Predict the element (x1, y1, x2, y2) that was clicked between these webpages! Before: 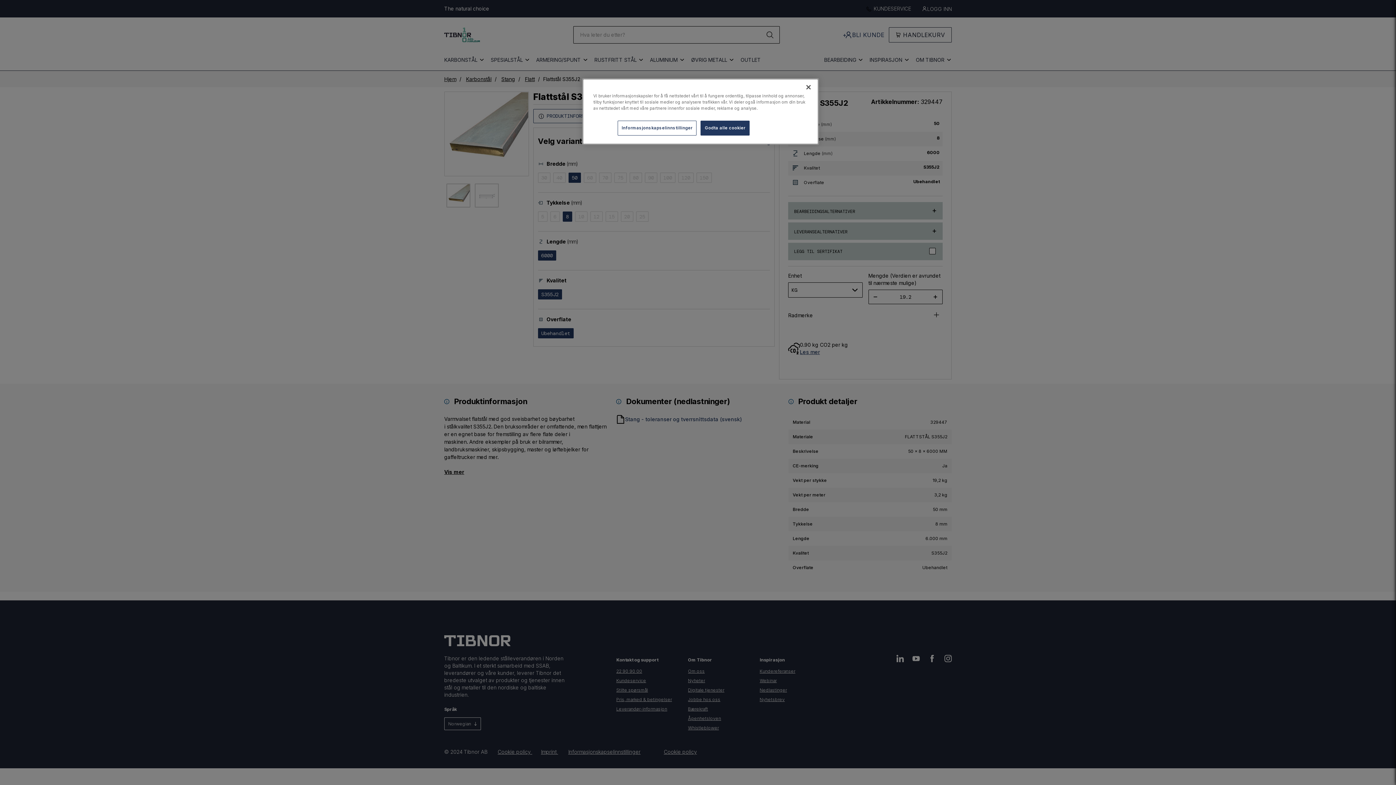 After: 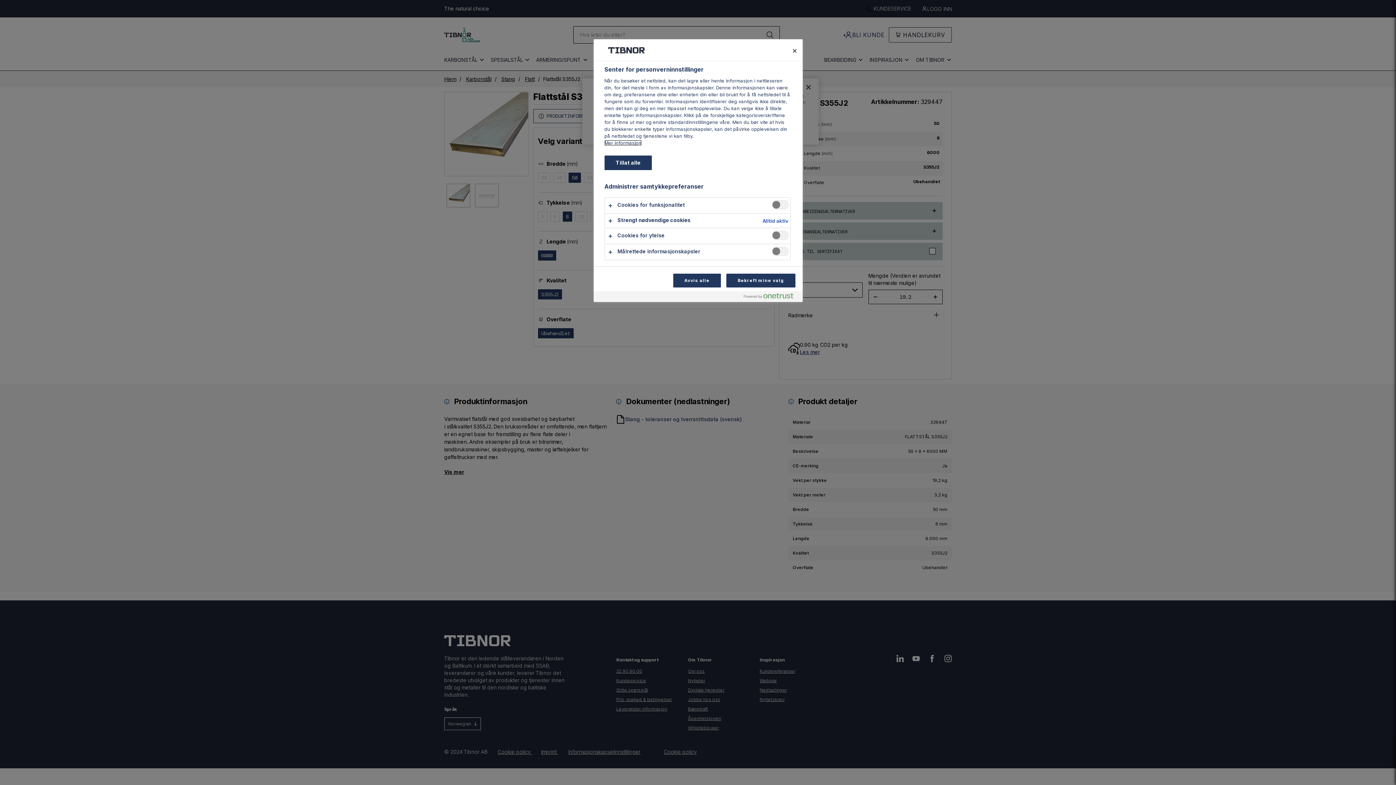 Action: bbox: (617, 120, 696, 135) label: Informasjonskapselinnstillinger